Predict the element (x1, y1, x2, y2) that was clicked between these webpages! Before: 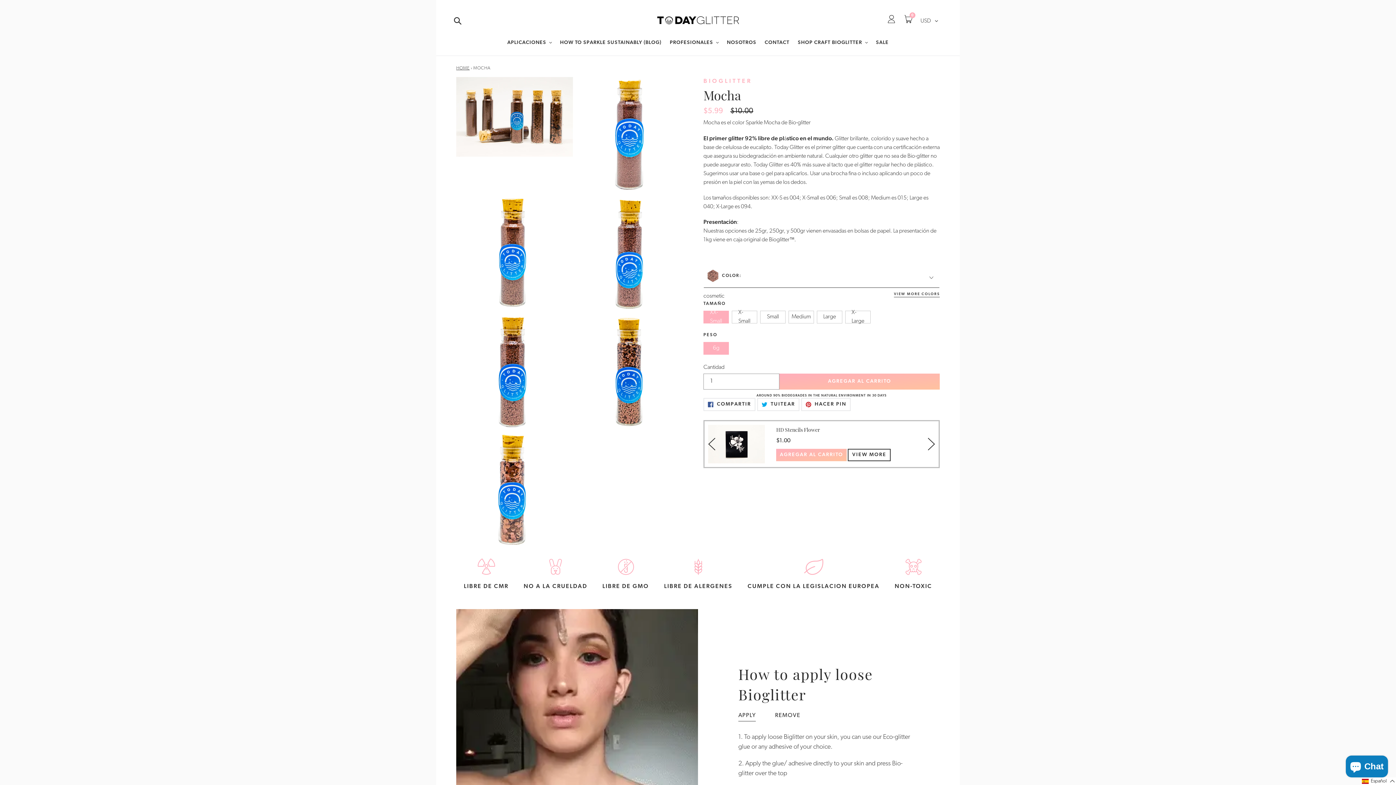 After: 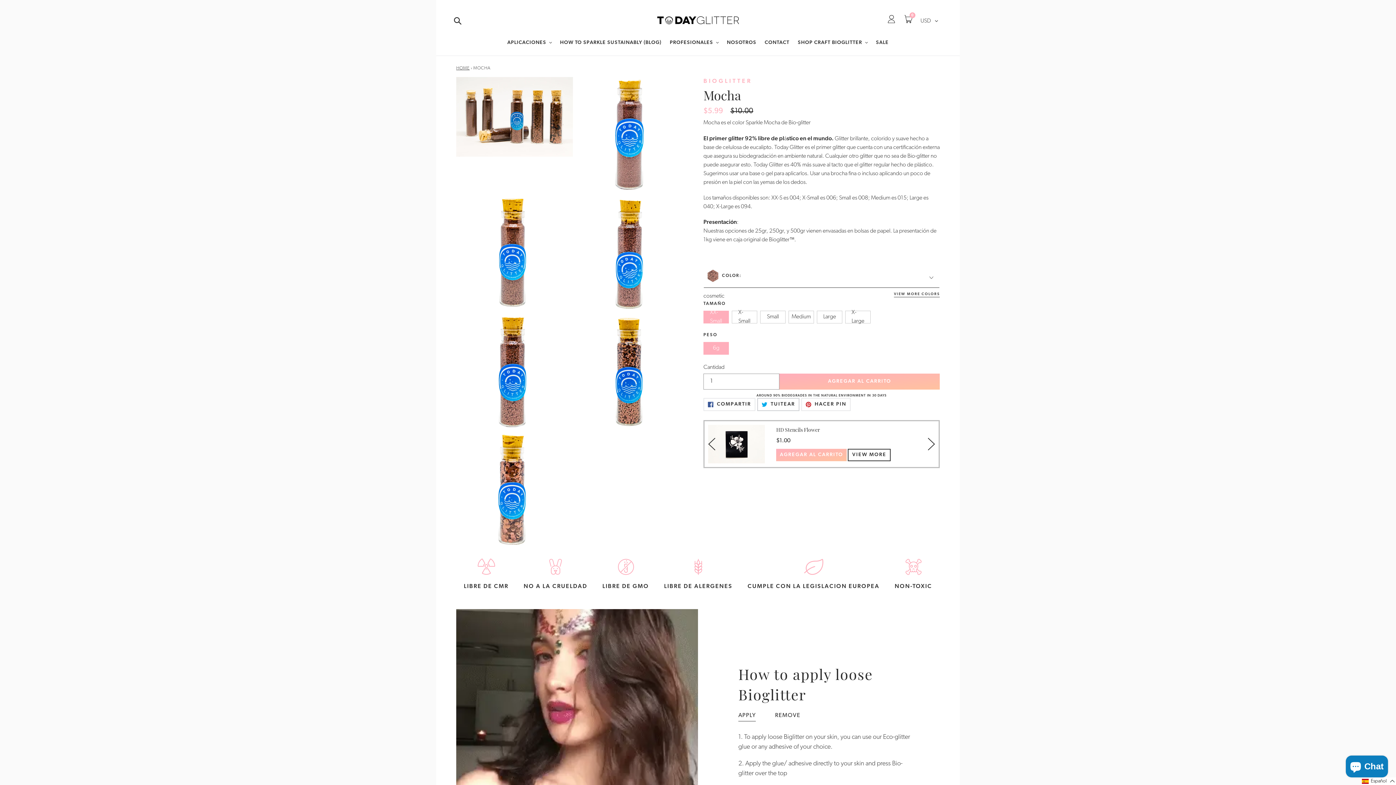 Action: label:  TUITEAR
TUITEAR EN TWITTER bbox: (757, 398, 799, 411)